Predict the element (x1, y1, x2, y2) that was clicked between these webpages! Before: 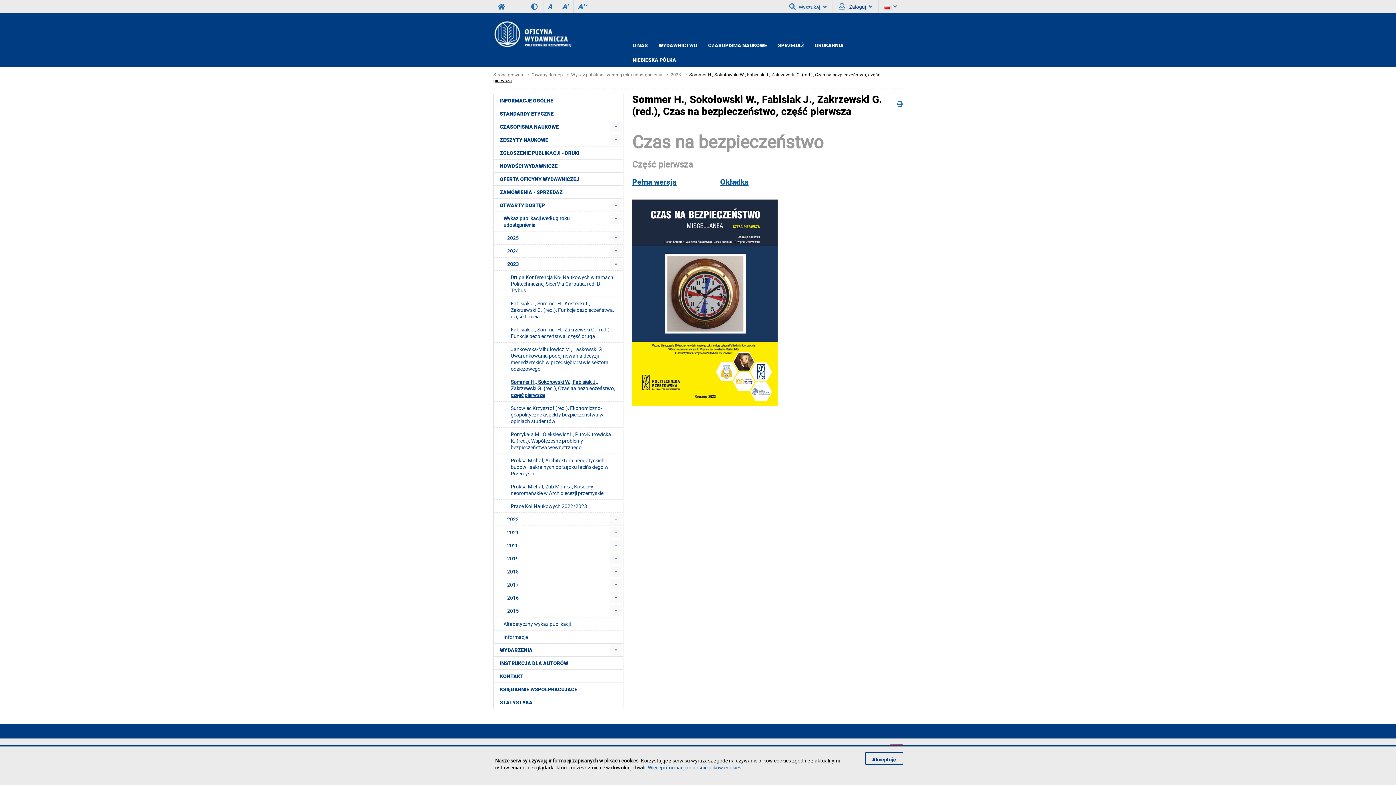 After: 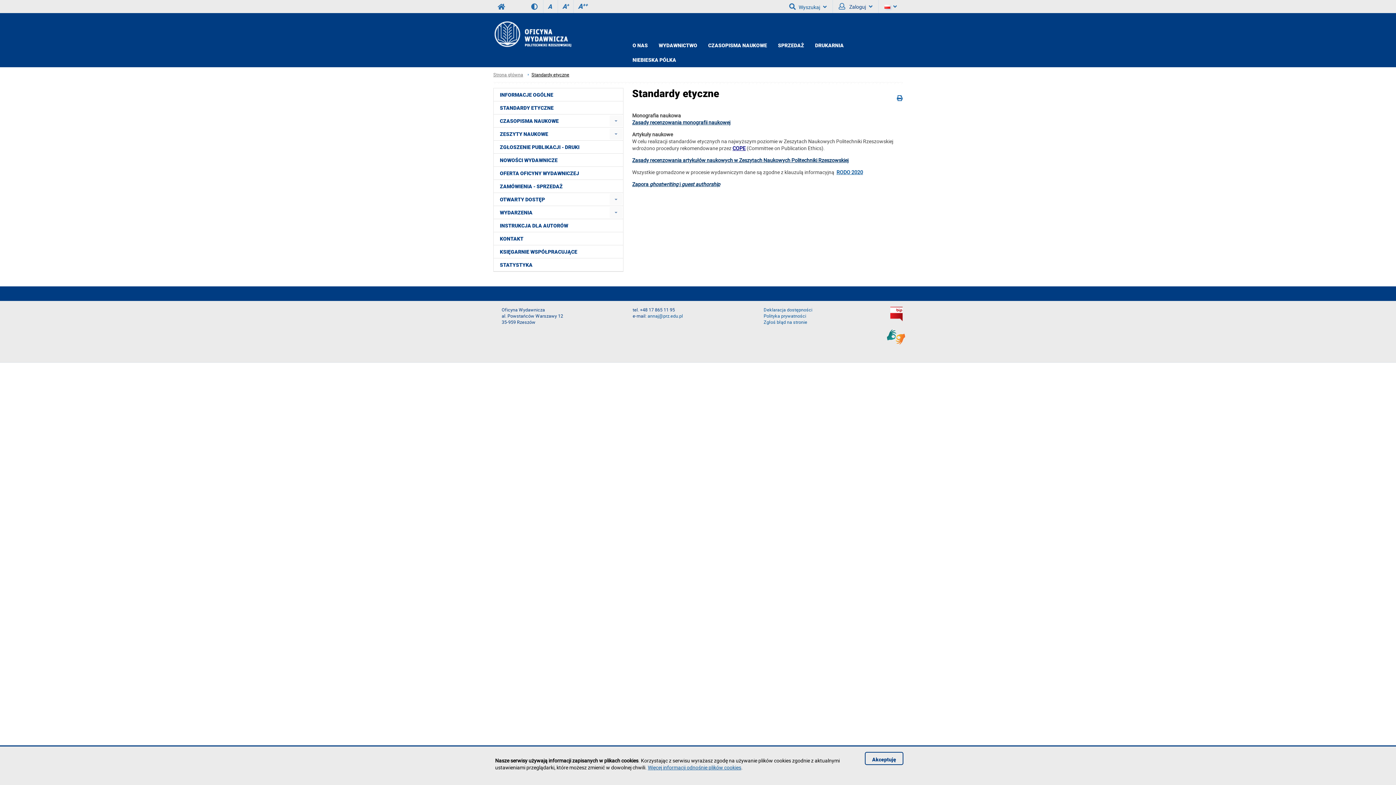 Action: label: STANDARDY ETYCZNE bbox: (494, 108, 622, 119)